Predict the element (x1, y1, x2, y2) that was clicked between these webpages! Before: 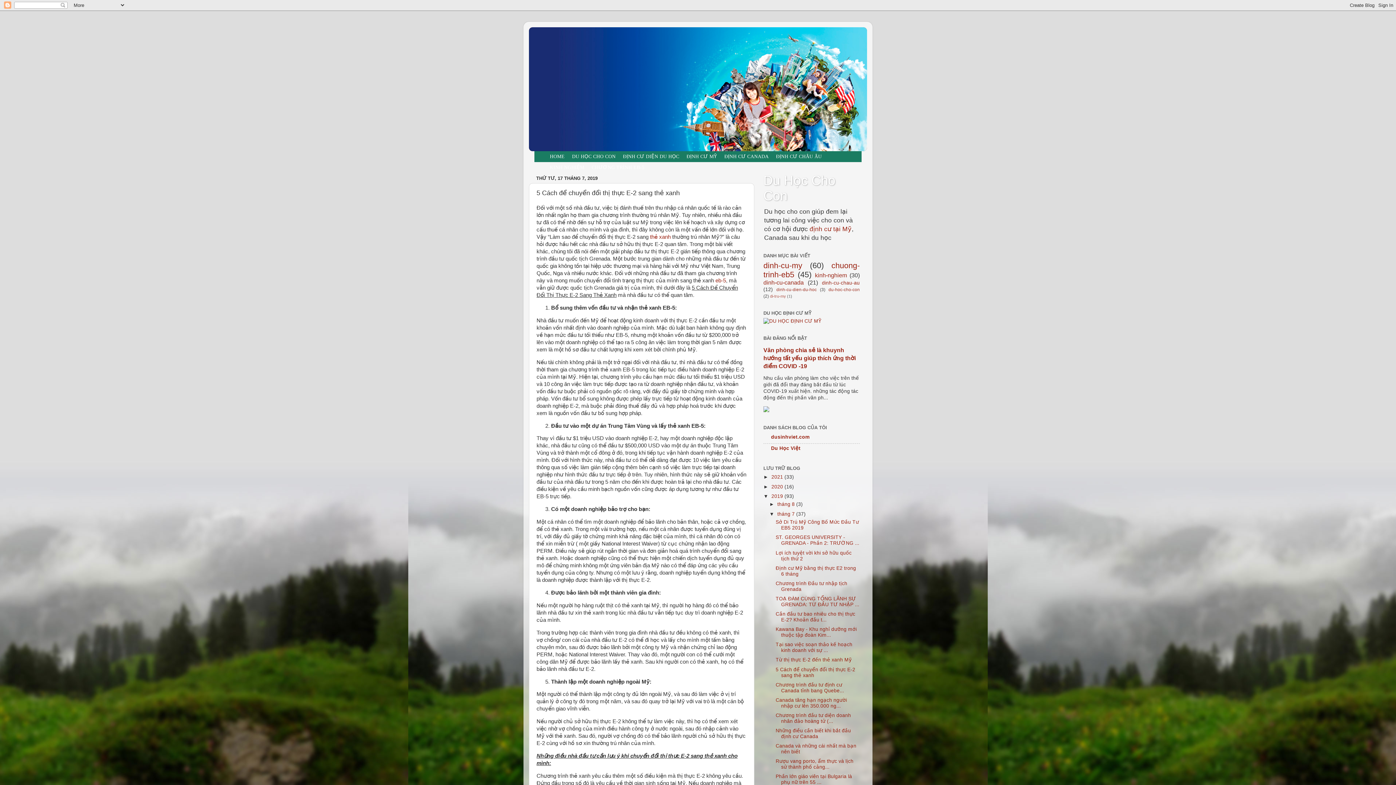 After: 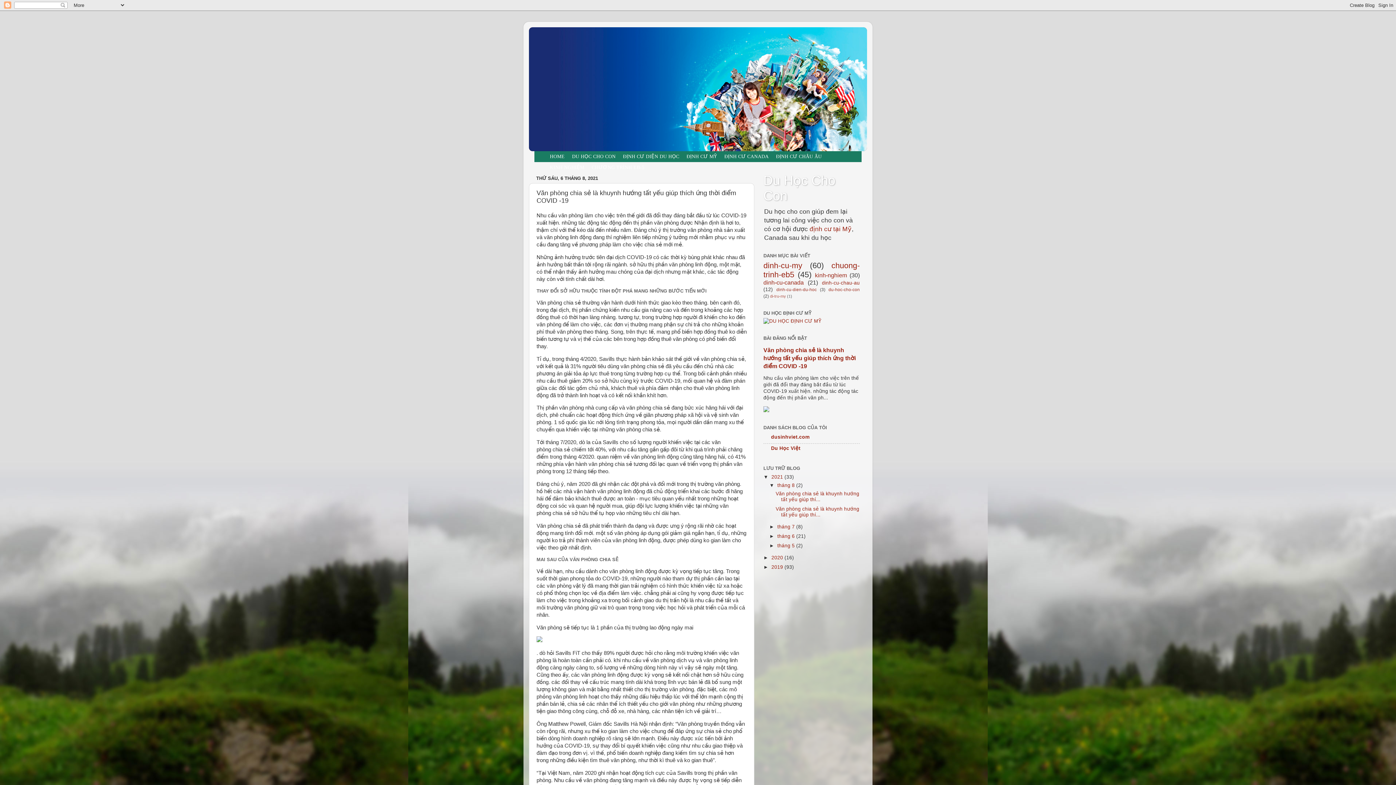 Action: label: Văn phòng chia sẻ là khuynh hướng tất yếu giúp thích ứng thời điểm COVID -19 bbox: (763, 347, 856, 369)